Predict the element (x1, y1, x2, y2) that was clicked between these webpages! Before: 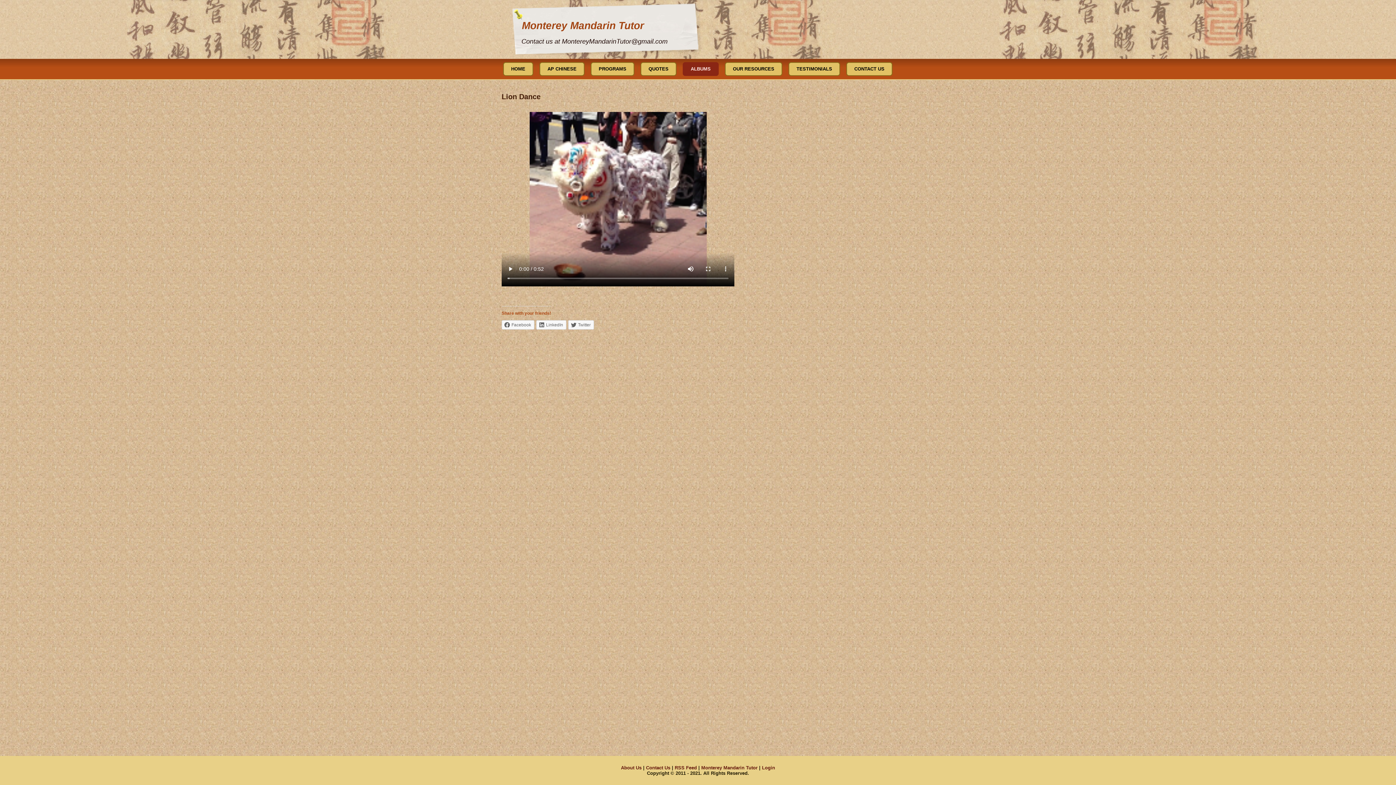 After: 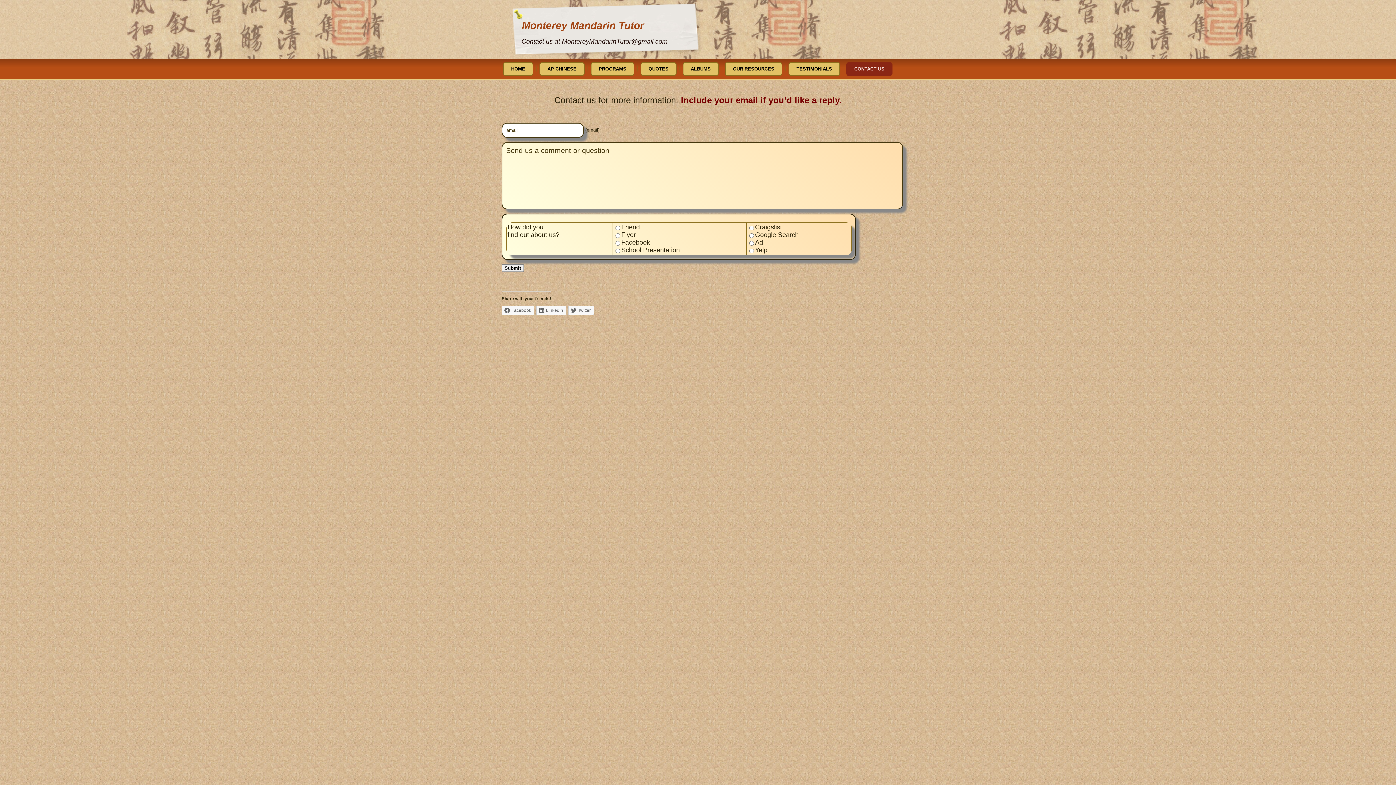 Action: label: CONTACT US bbox: (846, 62, 892, 76)